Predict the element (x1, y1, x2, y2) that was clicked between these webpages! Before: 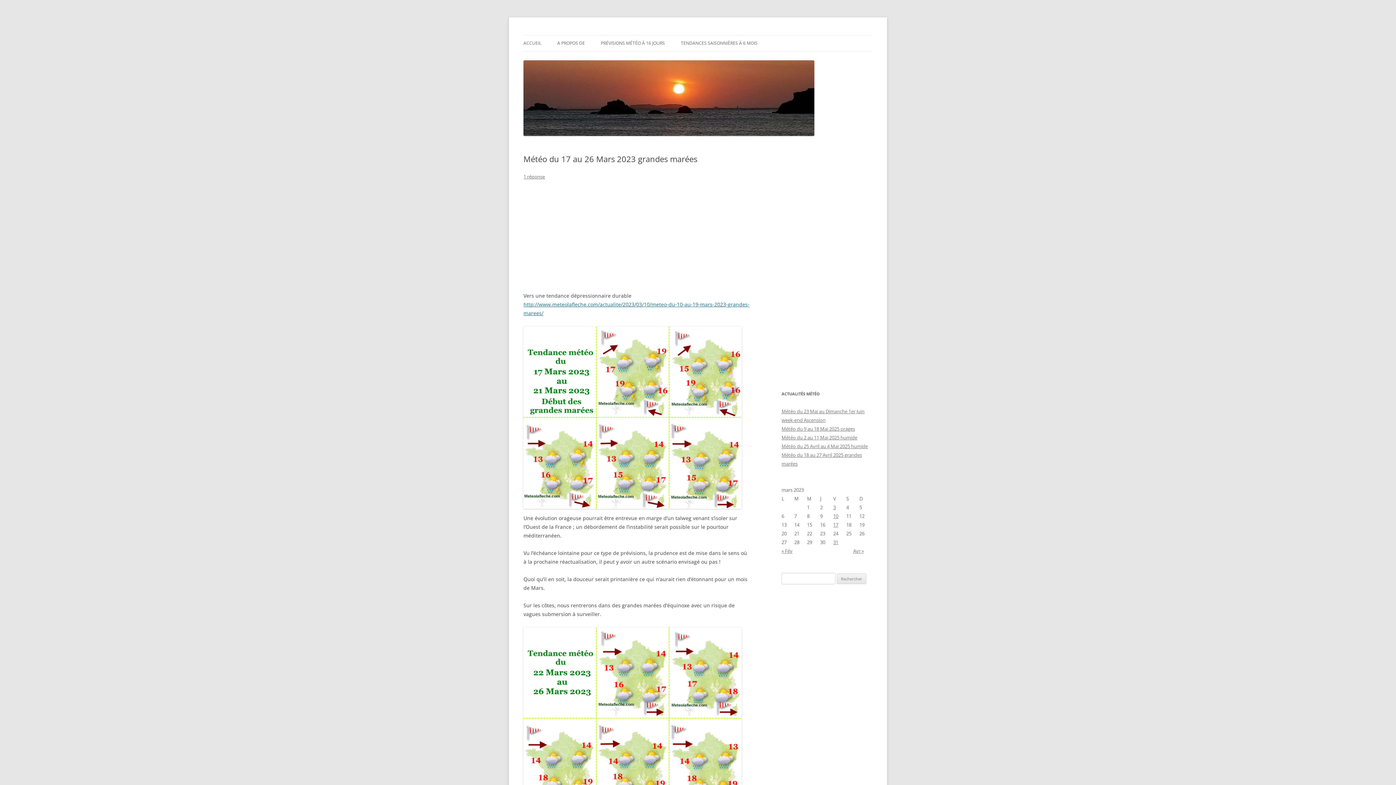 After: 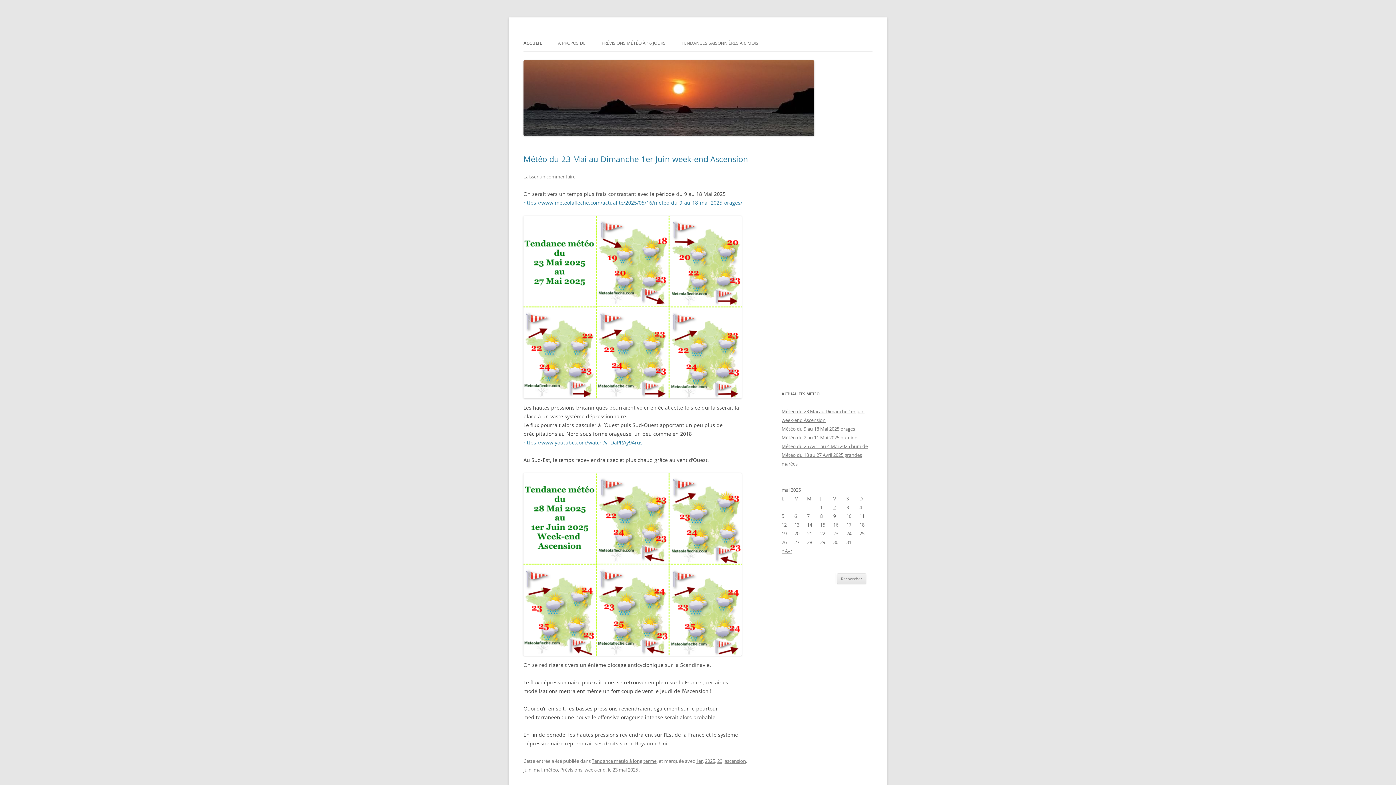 Action: bbox: (523, 130, 814, 137)